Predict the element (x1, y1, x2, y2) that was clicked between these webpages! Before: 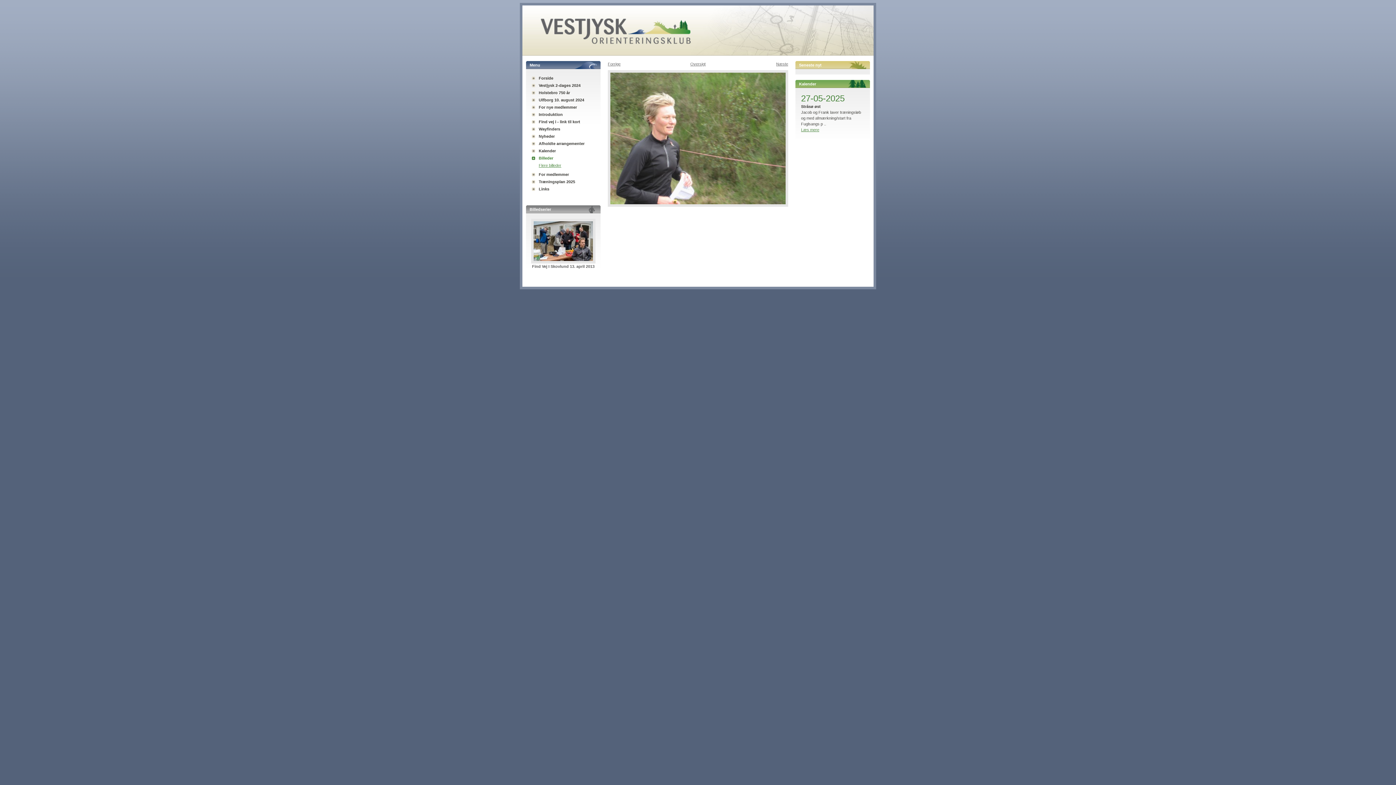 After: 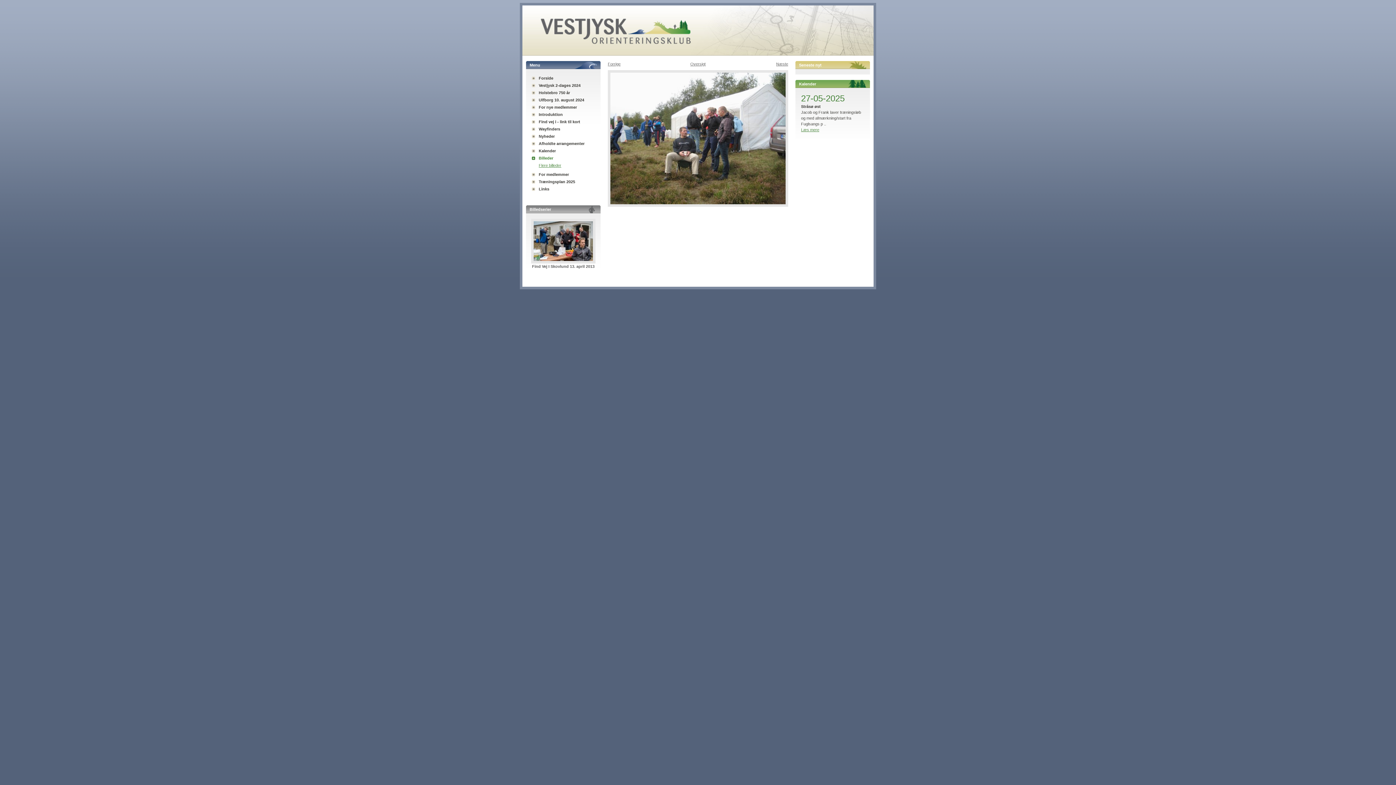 Action: label: Næste bbox: (776, 61, 788, 66)